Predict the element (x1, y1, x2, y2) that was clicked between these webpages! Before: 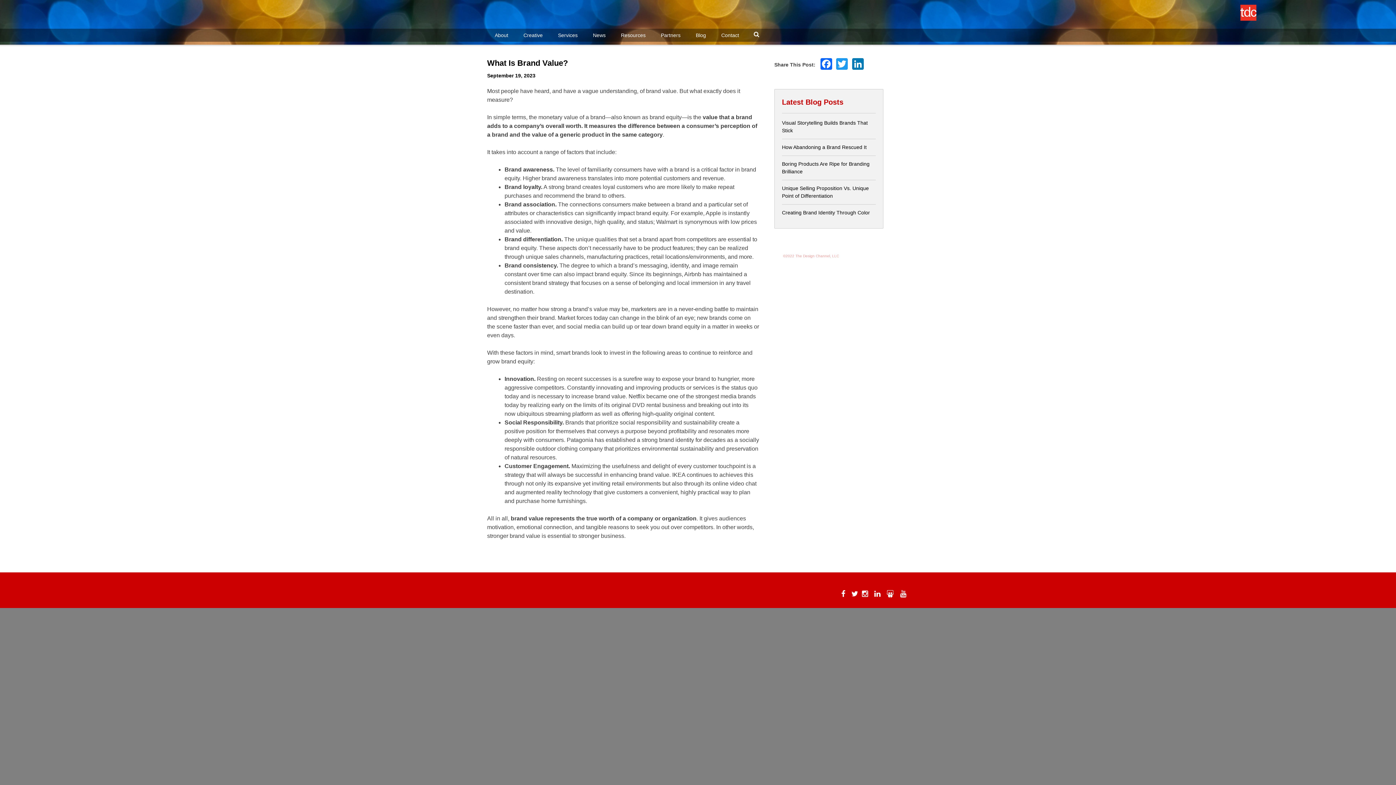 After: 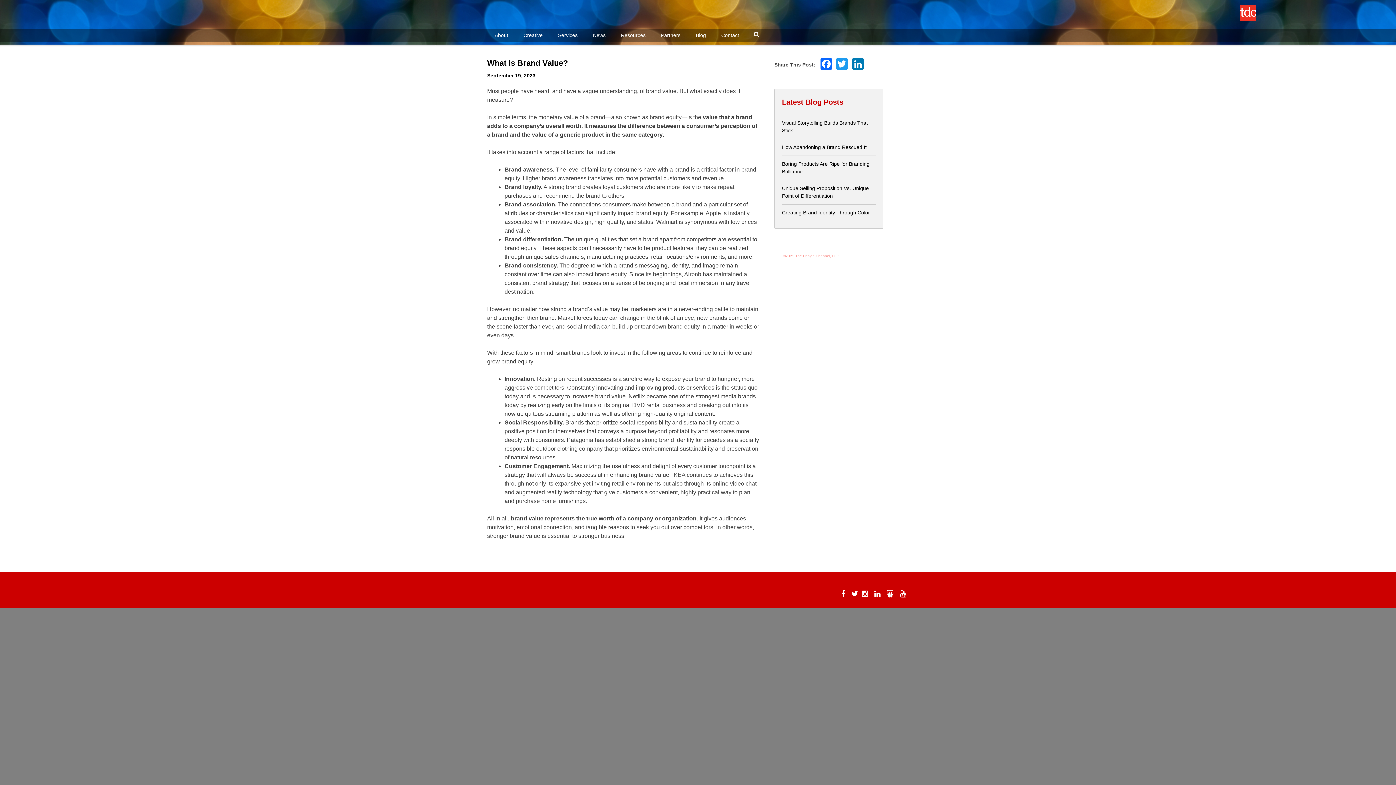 Action: label: YouTube bbox: (897, 589, 909, 594)